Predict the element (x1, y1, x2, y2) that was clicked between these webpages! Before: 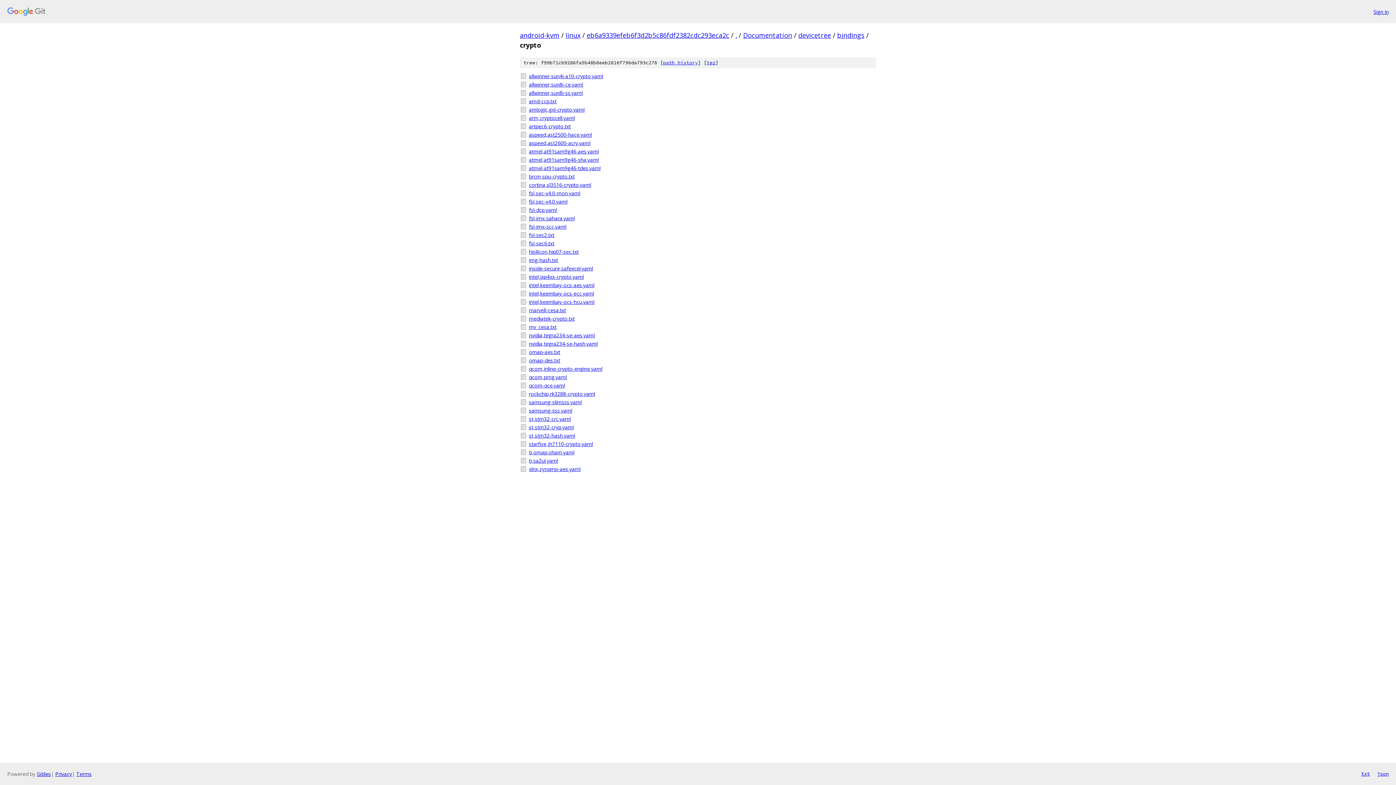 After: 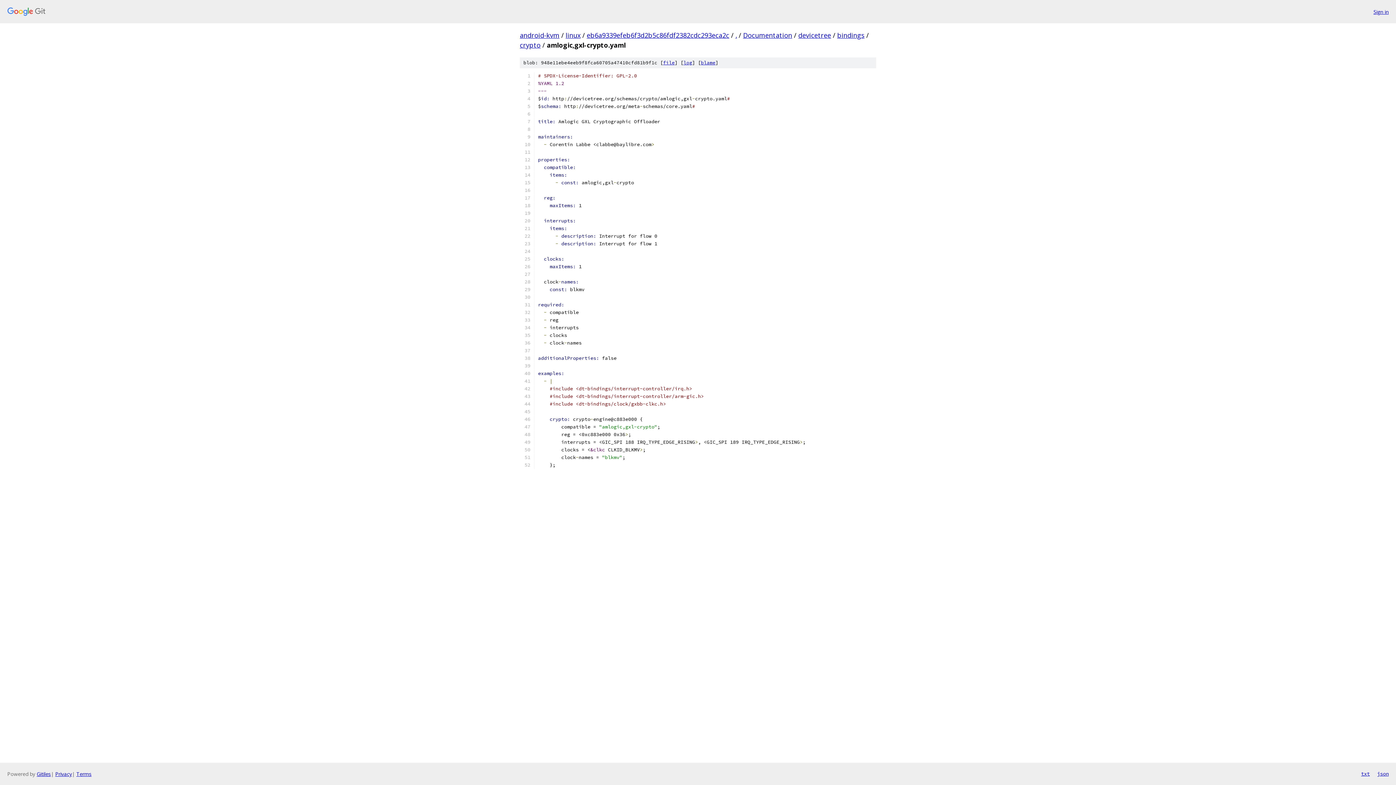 Action: bbox: (529, 105, 876, 113) label: amlogic,gxl-crypto.yaml